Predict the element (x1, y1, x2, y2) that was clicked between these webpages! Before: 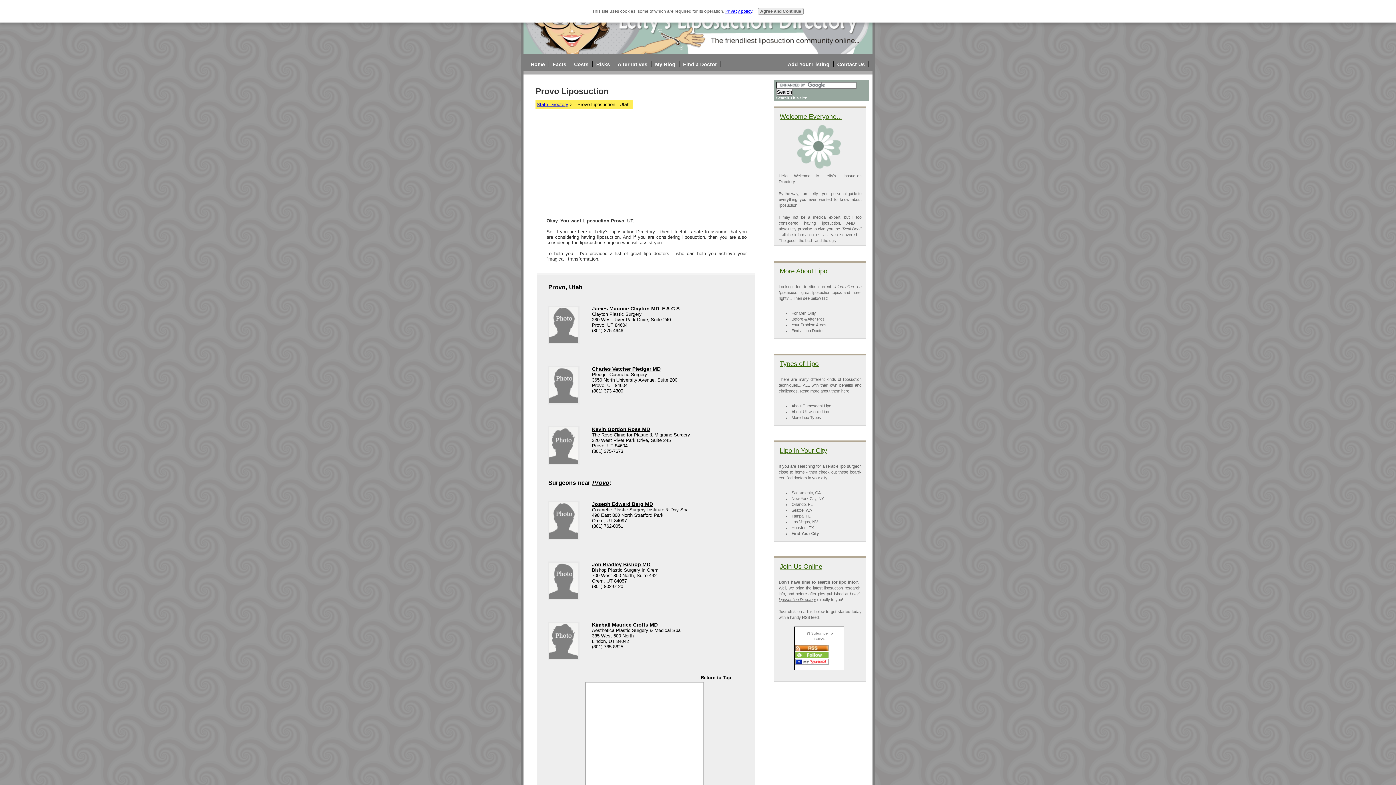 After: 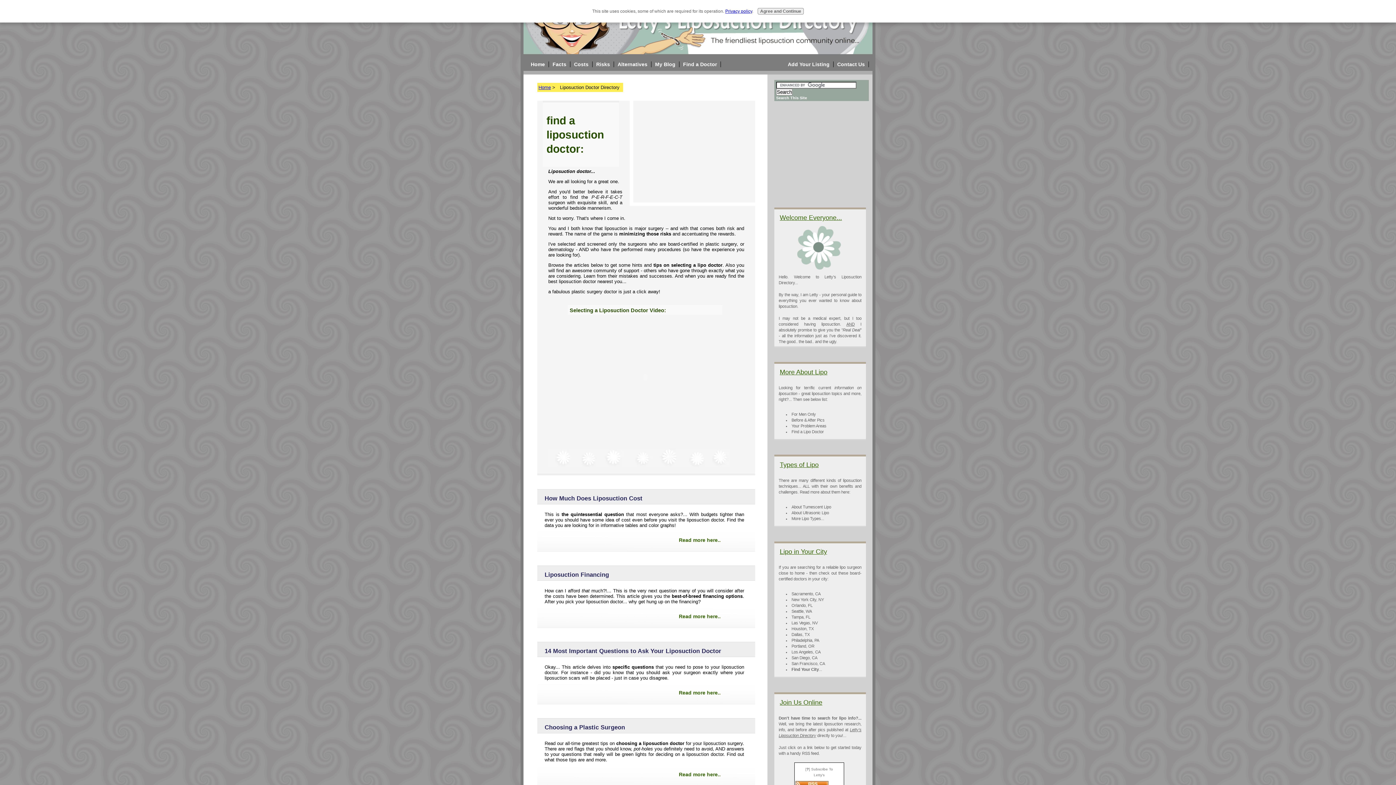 Action: label: Find a Lipo Doctor bbox: (791, 328, 824, 333)